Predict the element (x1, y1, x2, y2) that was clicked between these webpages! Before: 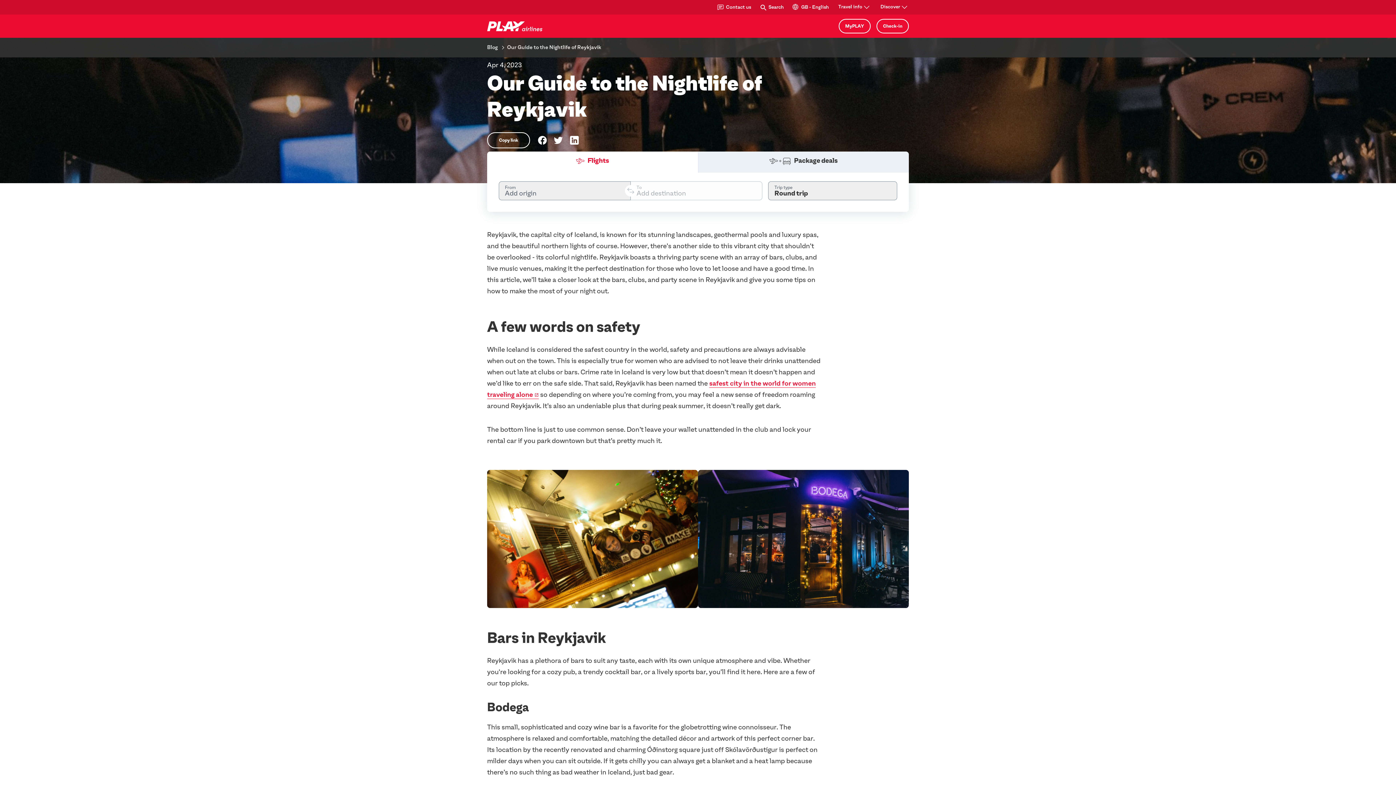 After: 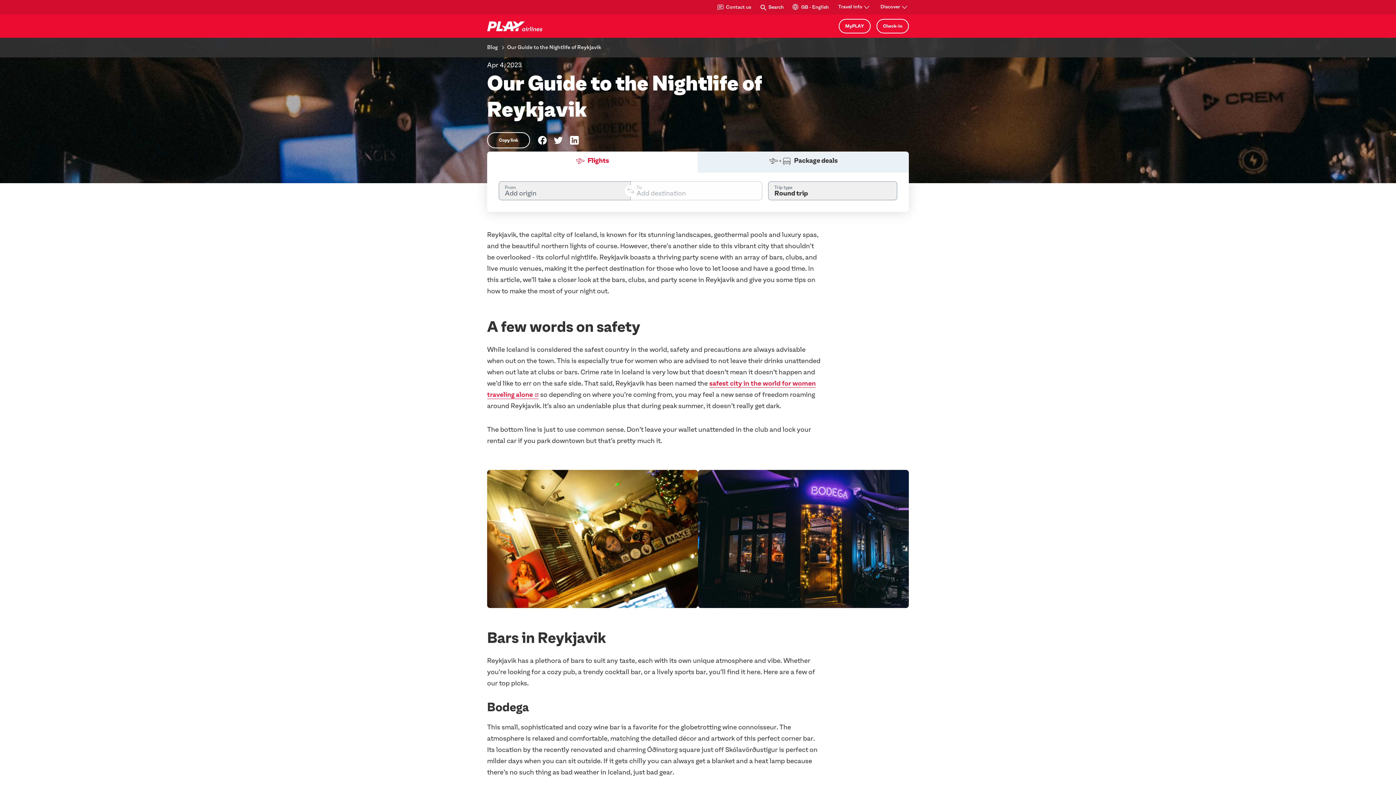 Action: bbox: (487, 132, 530, 148) label: Copy link